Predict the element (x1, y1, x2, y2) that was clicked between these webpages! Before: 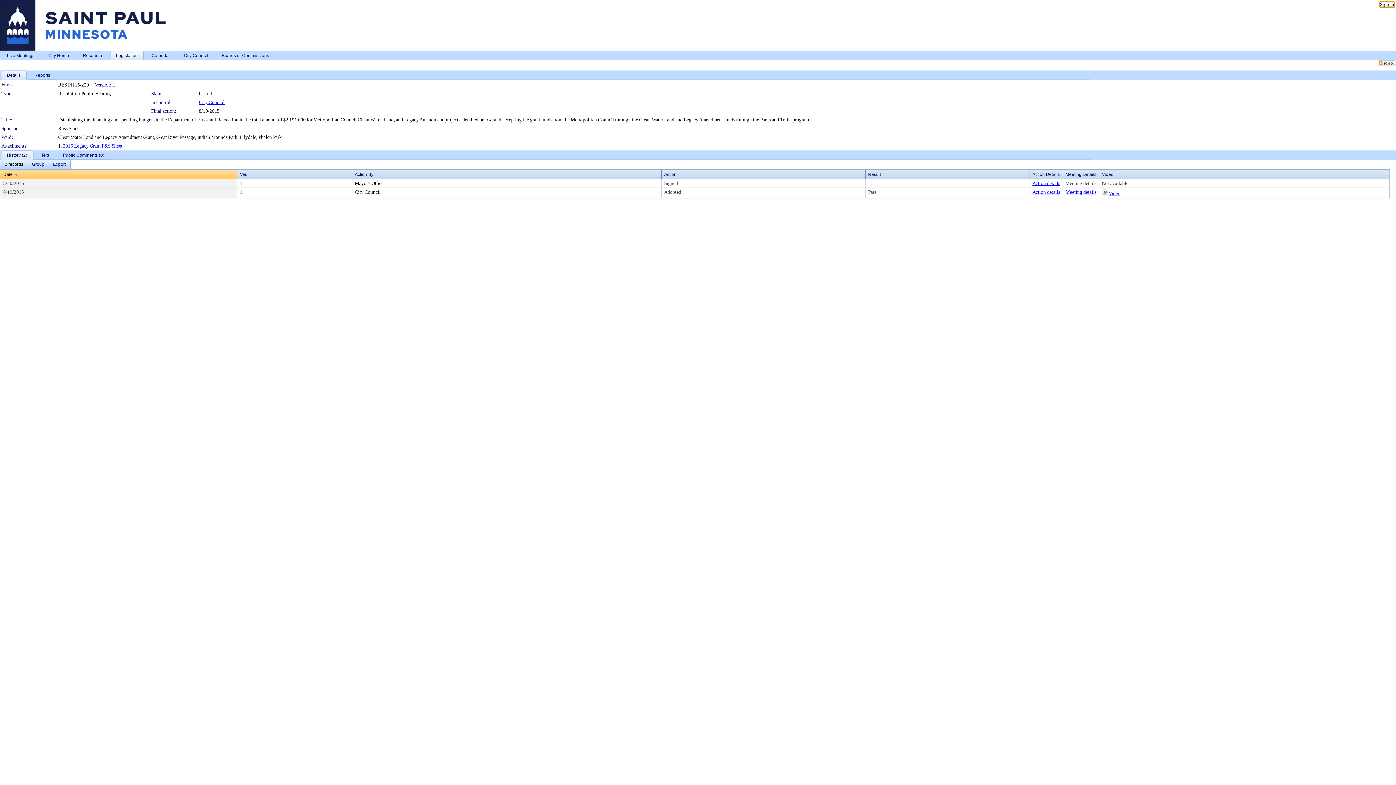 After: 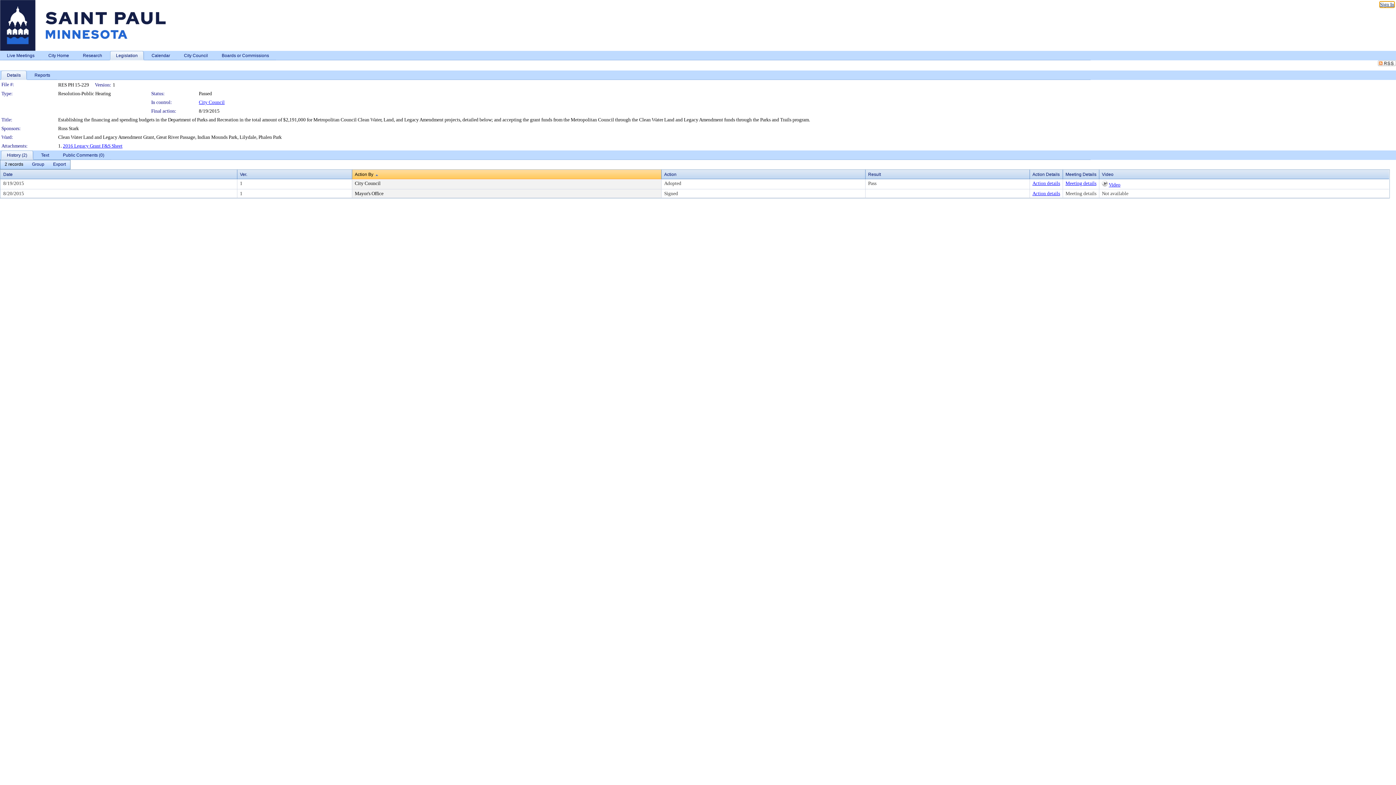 Action: label: Action By bbox: (354, 172, 373, 177)